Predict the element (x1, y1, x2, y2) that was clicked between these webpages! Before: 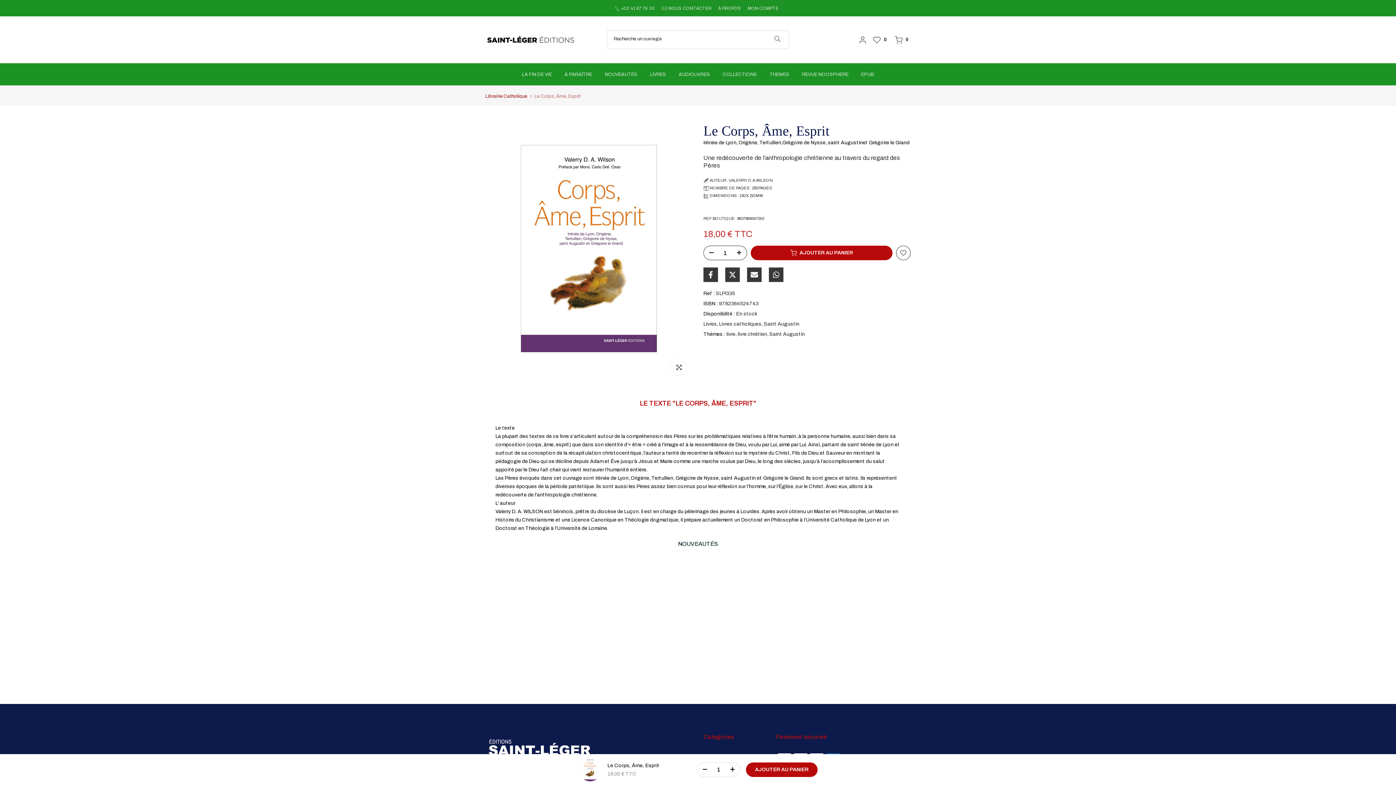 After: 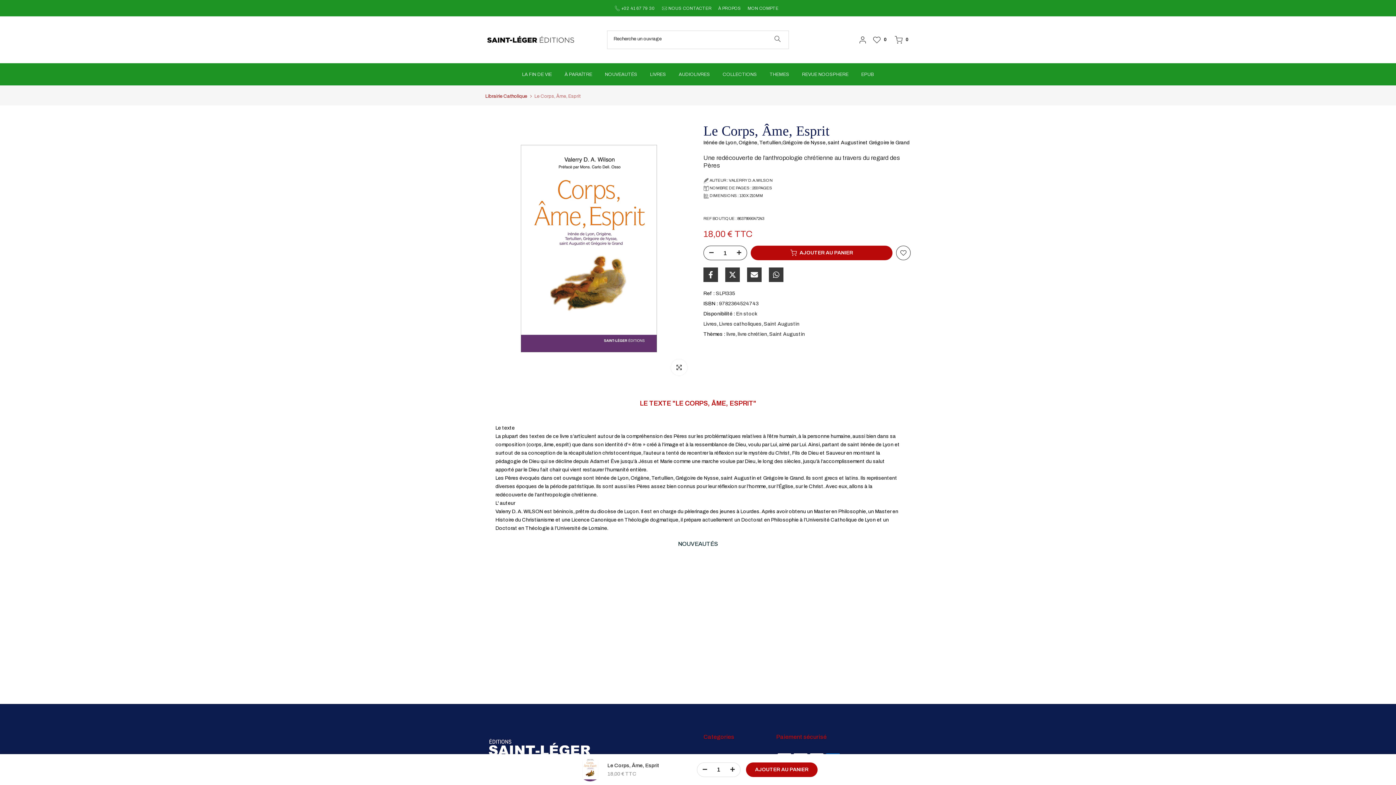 Action: bbox: (697, 763, 708, 777)